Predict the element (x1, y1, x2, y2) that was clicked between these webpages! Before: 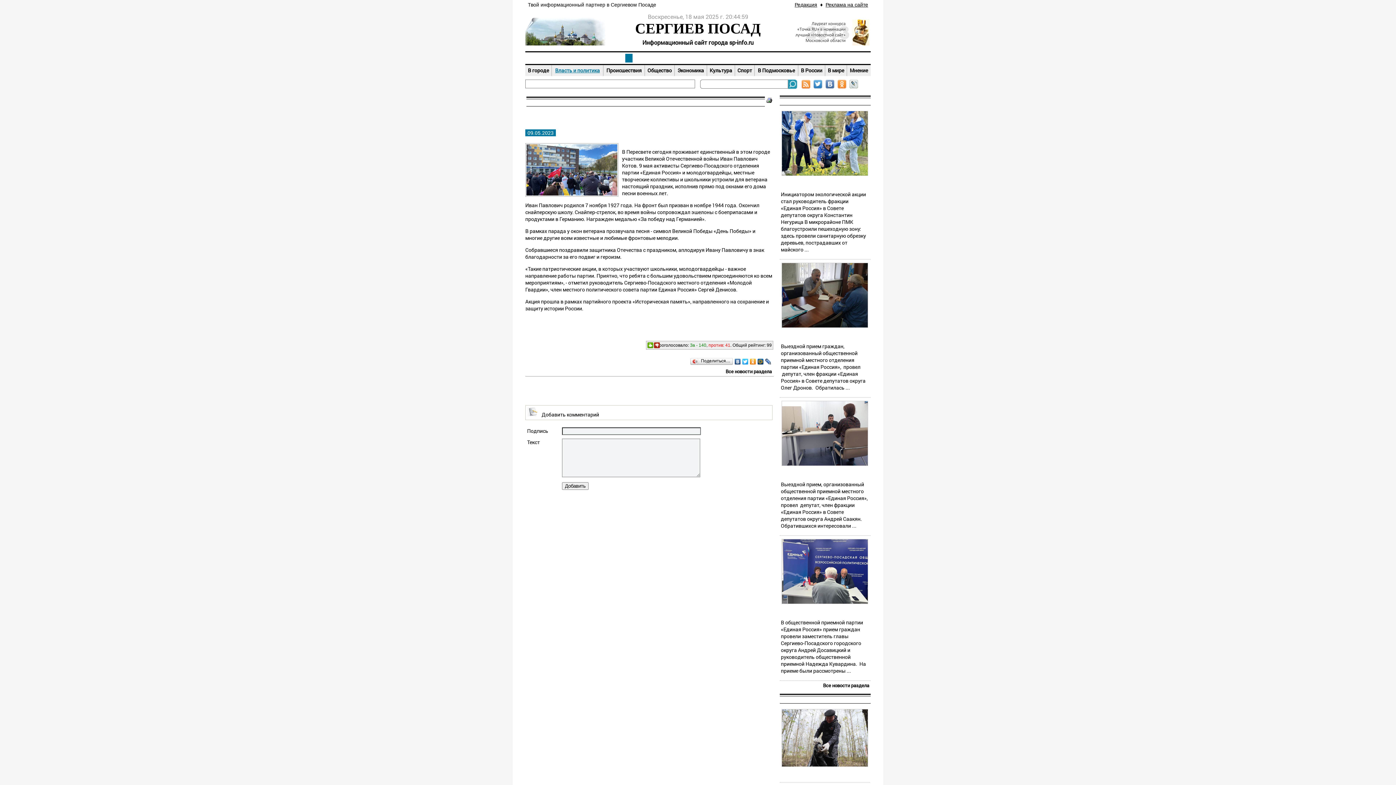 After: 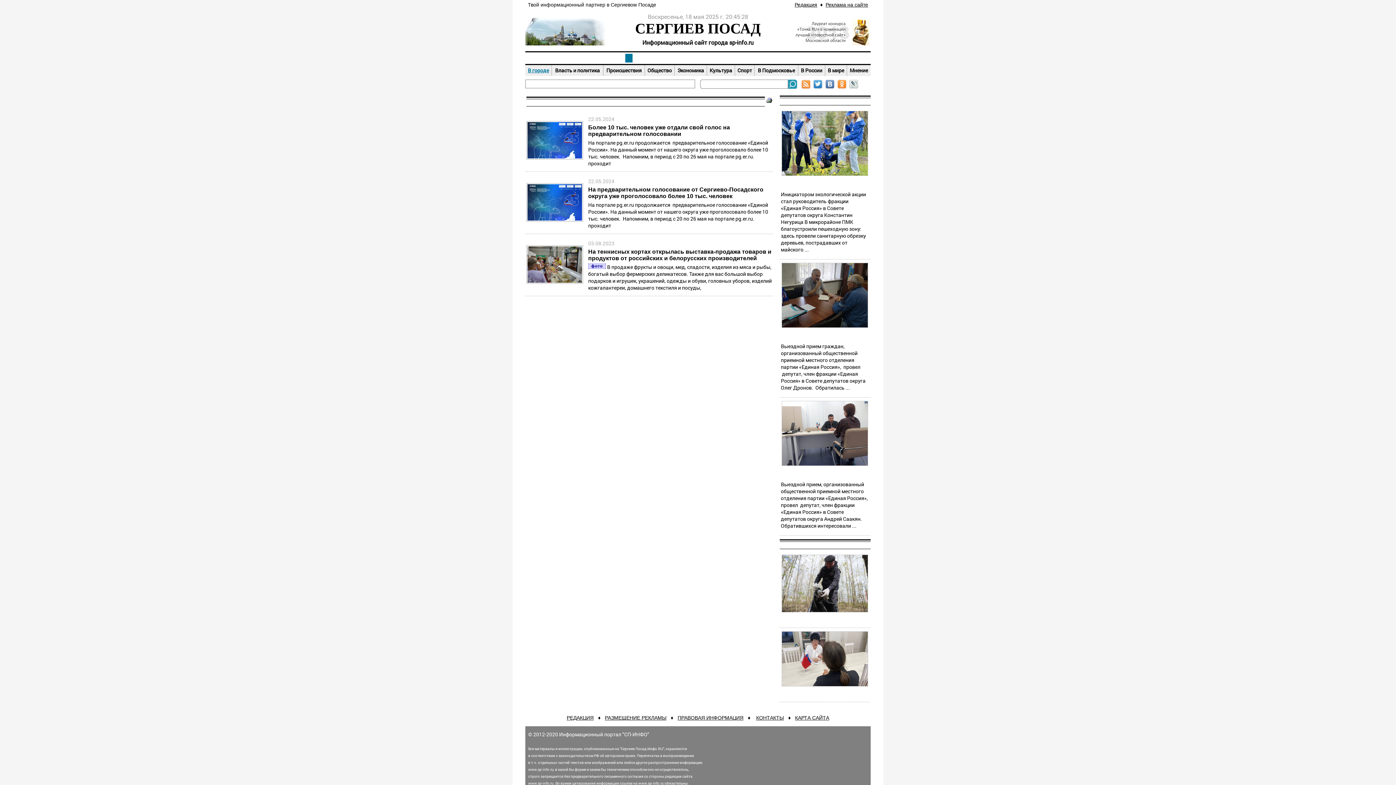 Action: bbox: (526, 66, 550, 74) label: В городе